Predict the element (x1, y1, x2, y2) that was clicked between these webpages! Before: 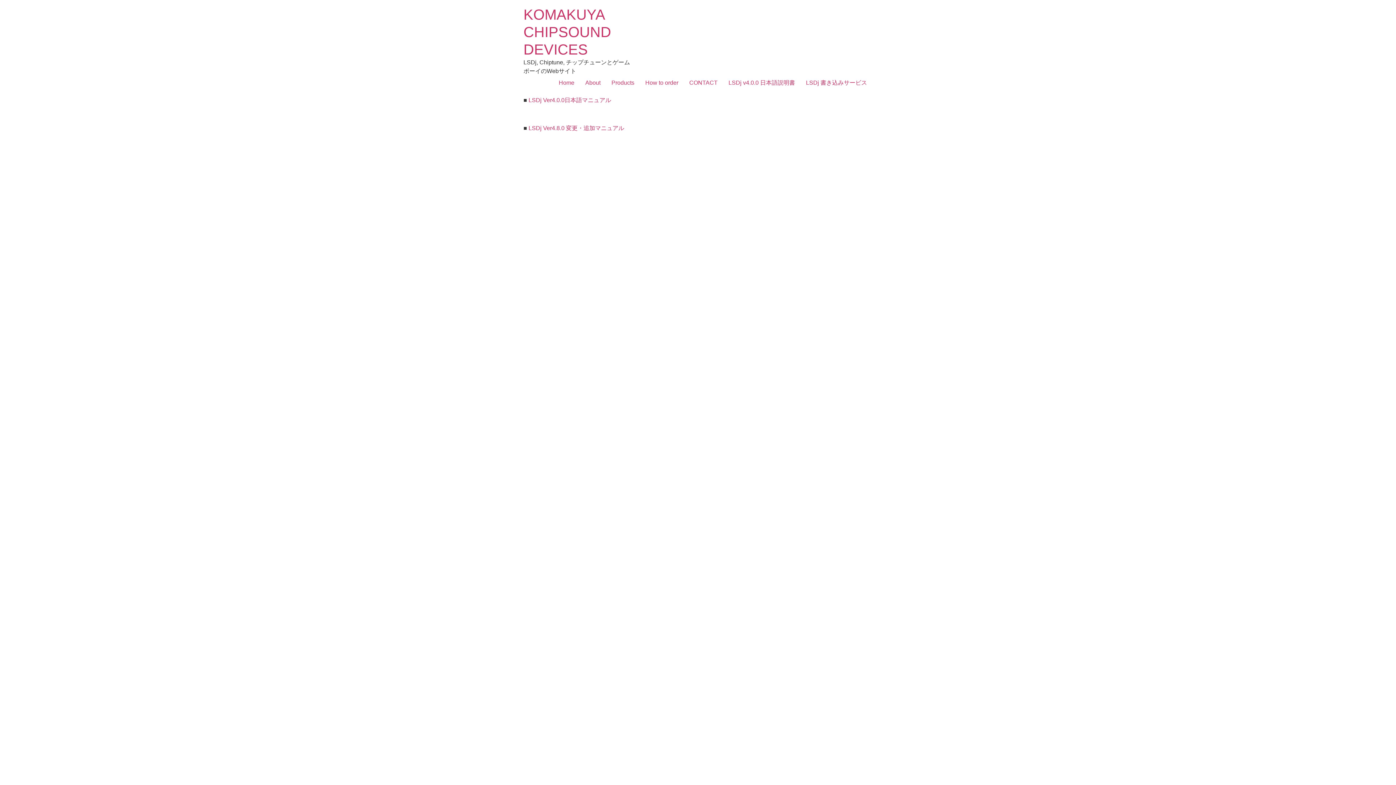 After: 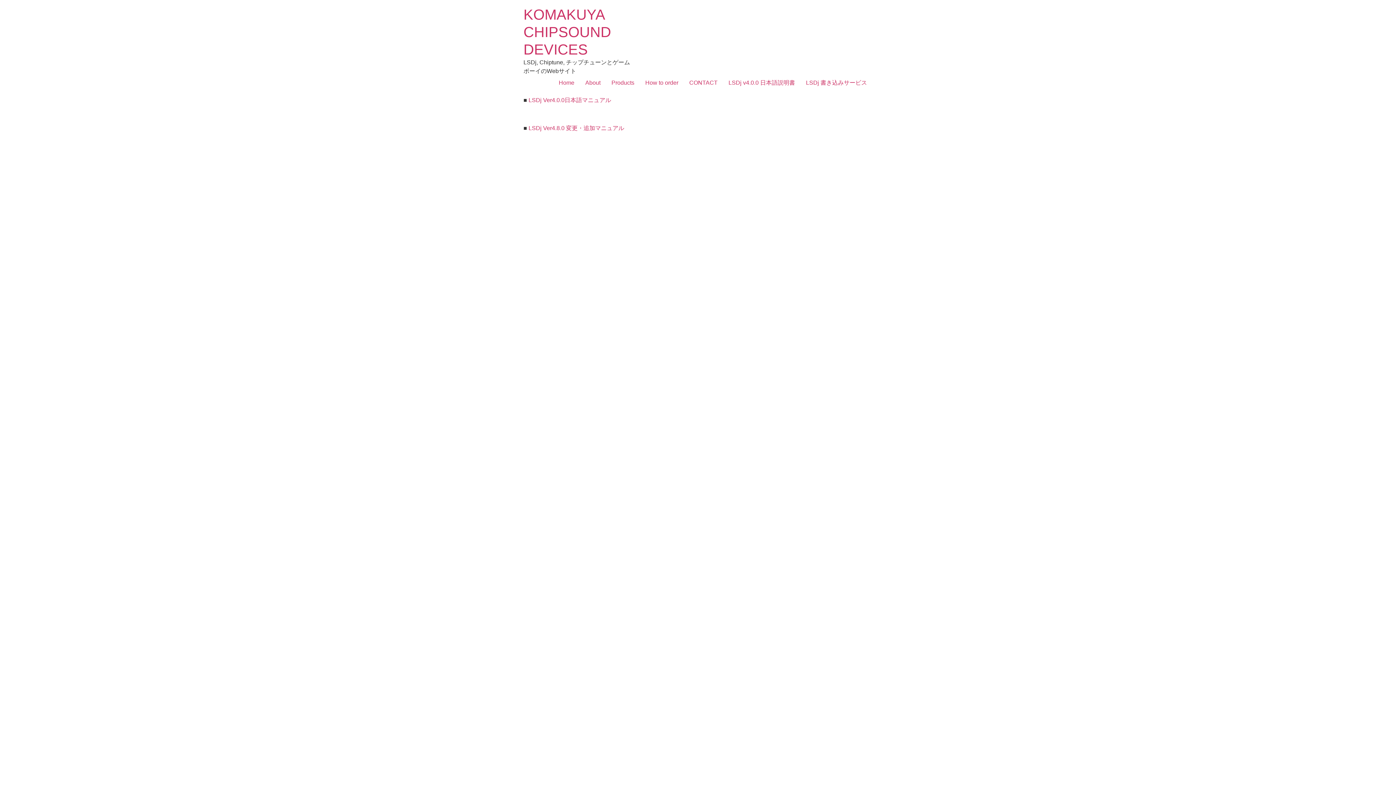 Action: label: LSDj v4.0.0 日本語説明書 bbox: (723, 75, 800, 90)